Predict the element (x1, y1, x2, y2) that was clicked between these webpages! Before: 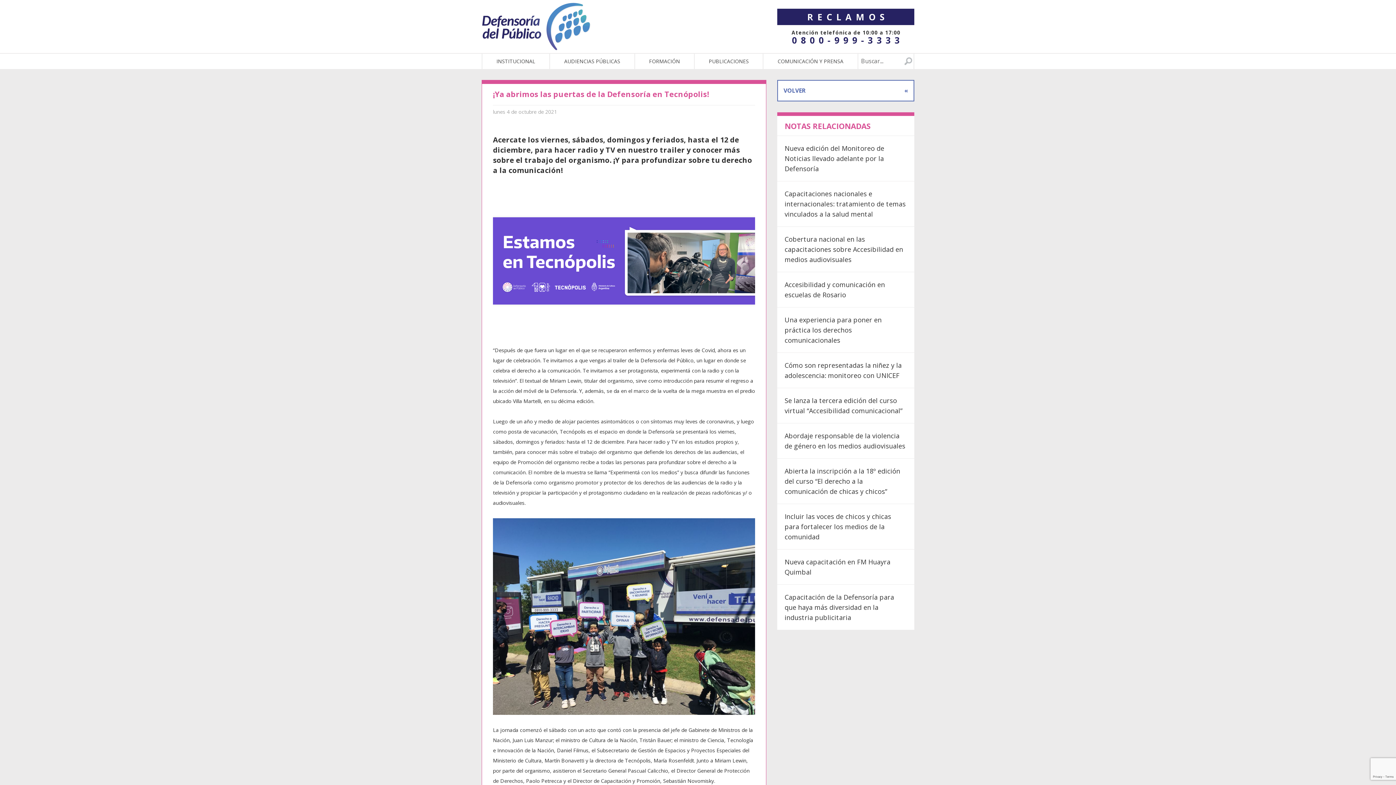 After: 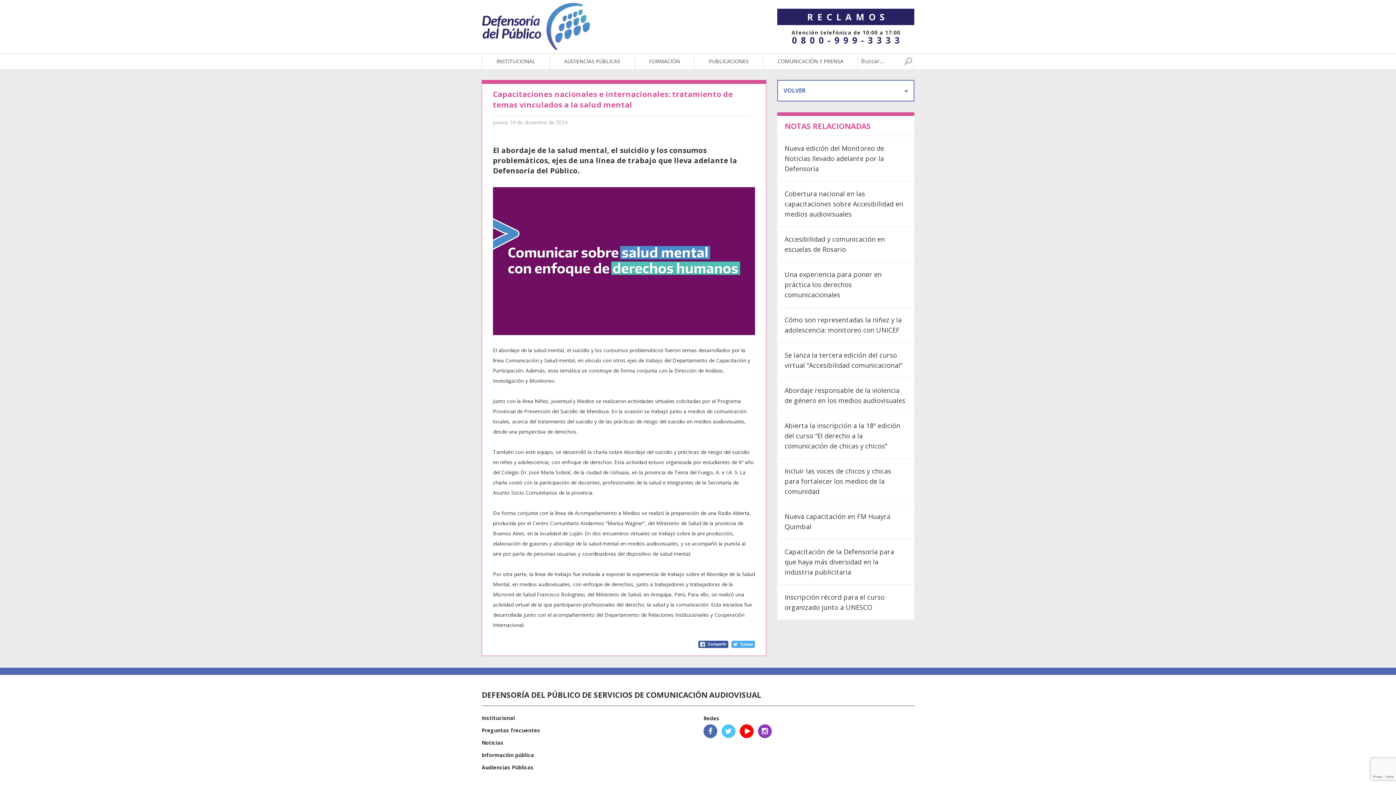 Action: bbox: (777, 181, 914, 226) label: Capacitaciones nacionales e internacionales: tratamiento de temas vinculados a la salud mental